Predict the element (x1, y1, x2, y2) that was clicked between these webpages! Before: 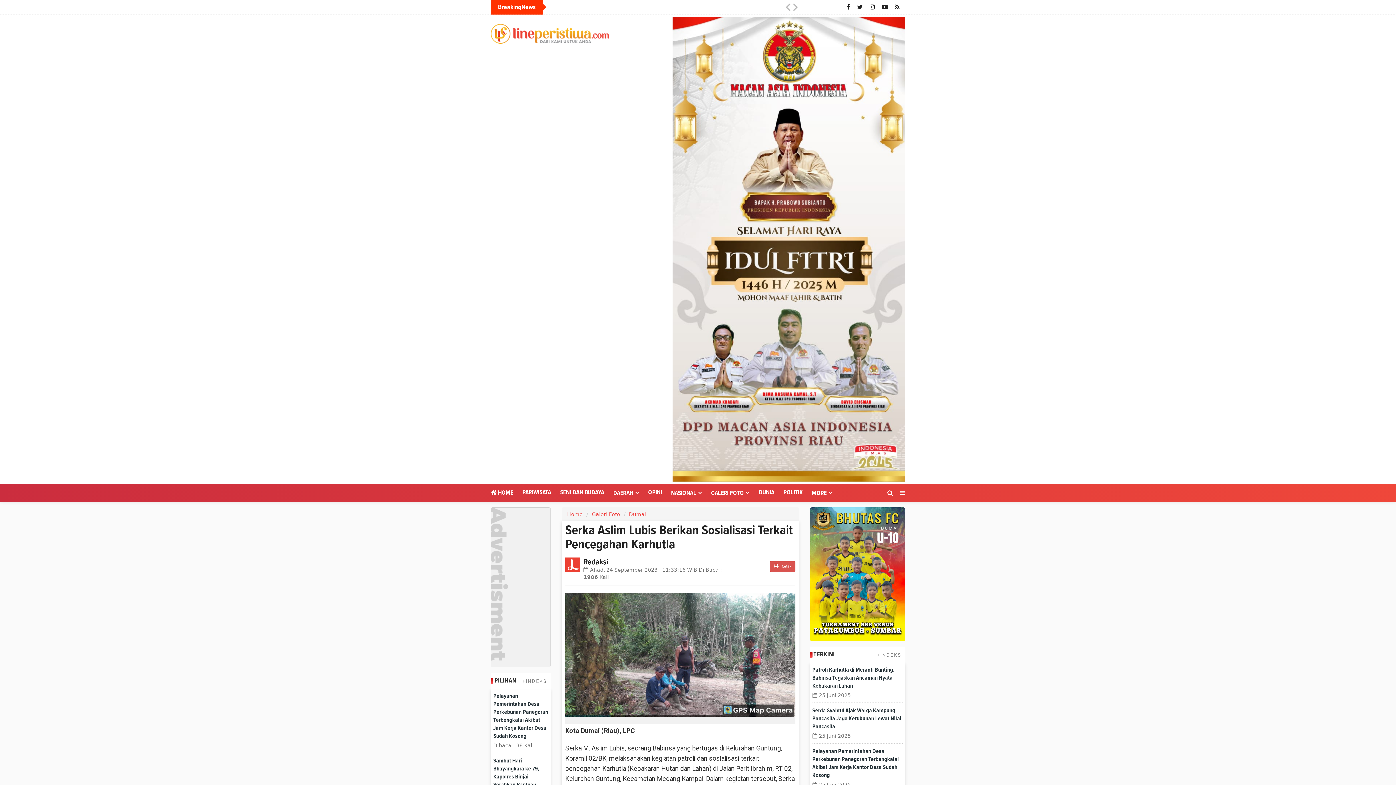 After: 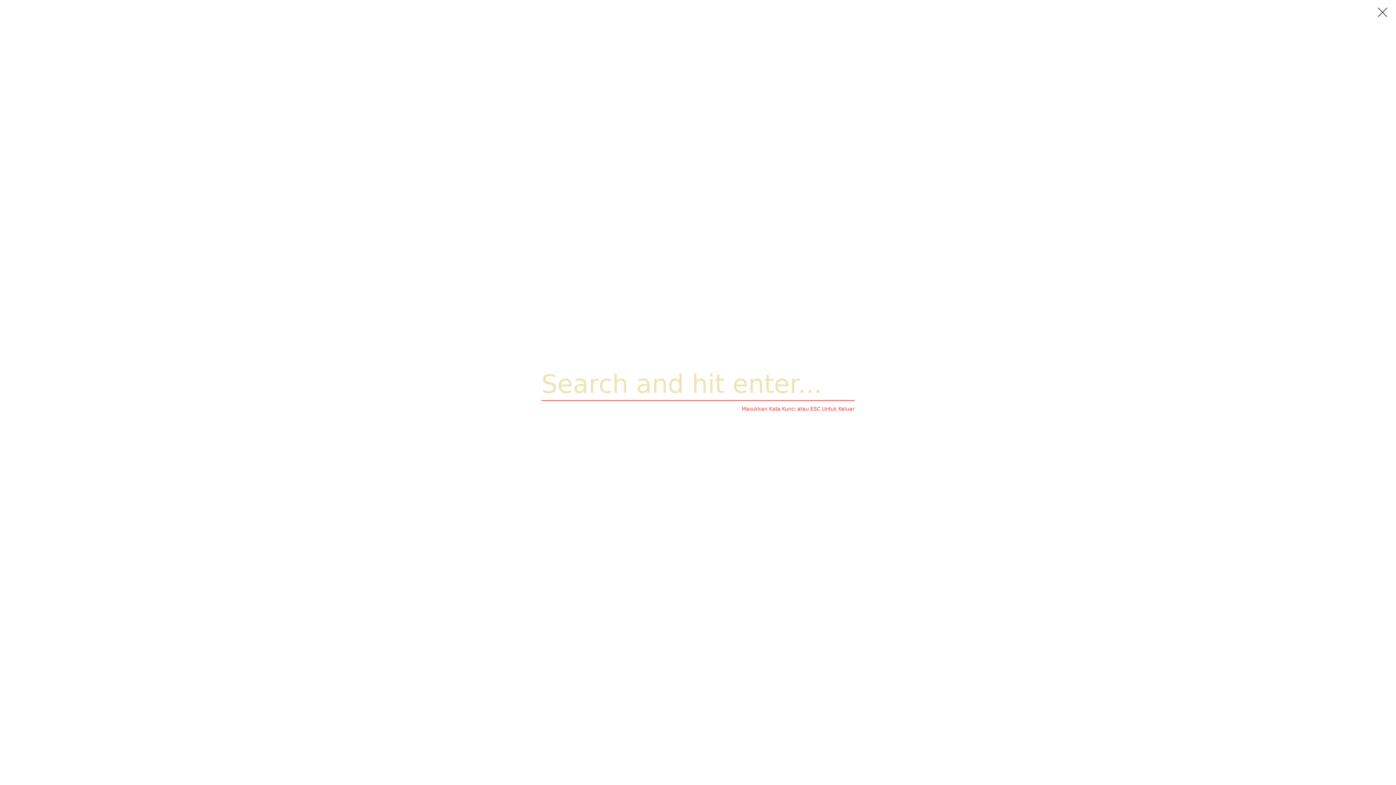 Action: bbox: (880, 484, 893, 504)